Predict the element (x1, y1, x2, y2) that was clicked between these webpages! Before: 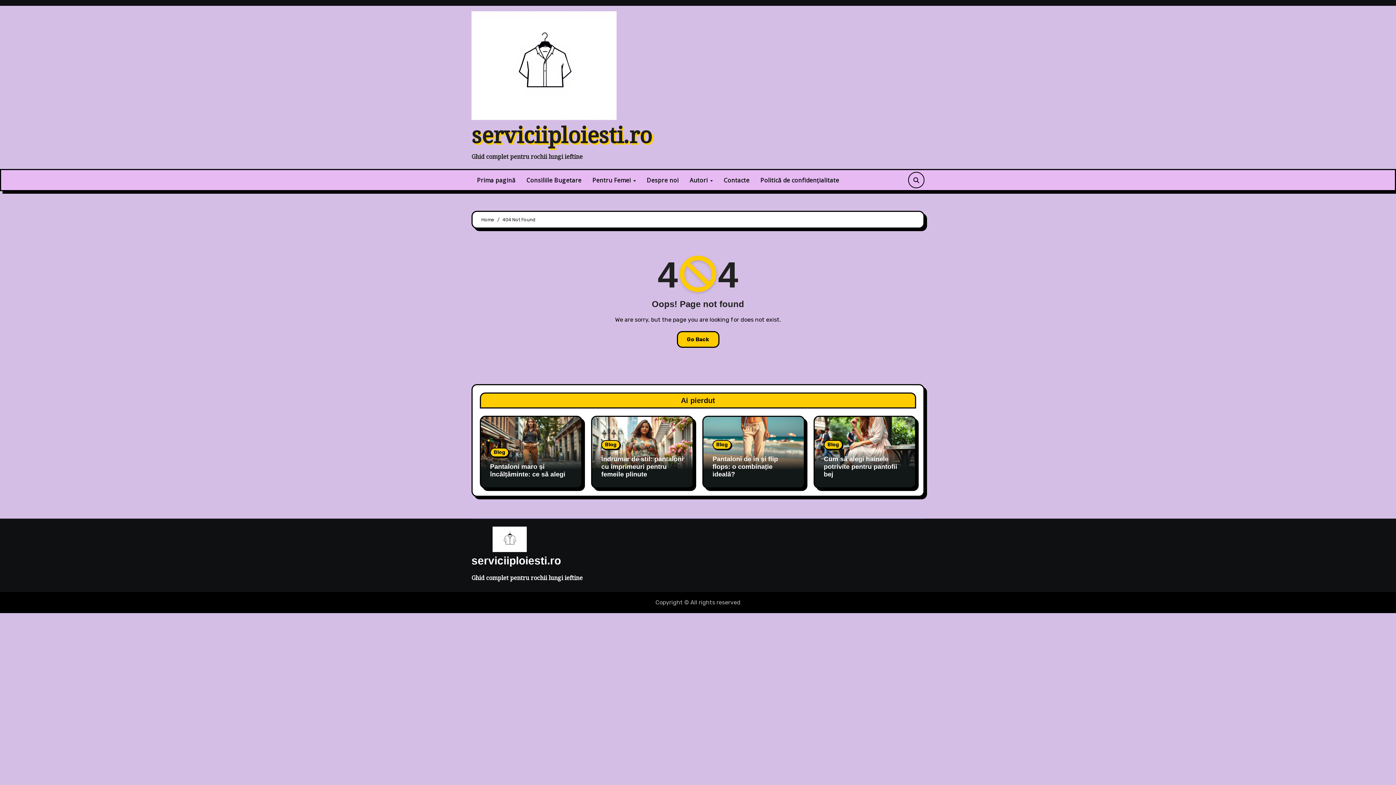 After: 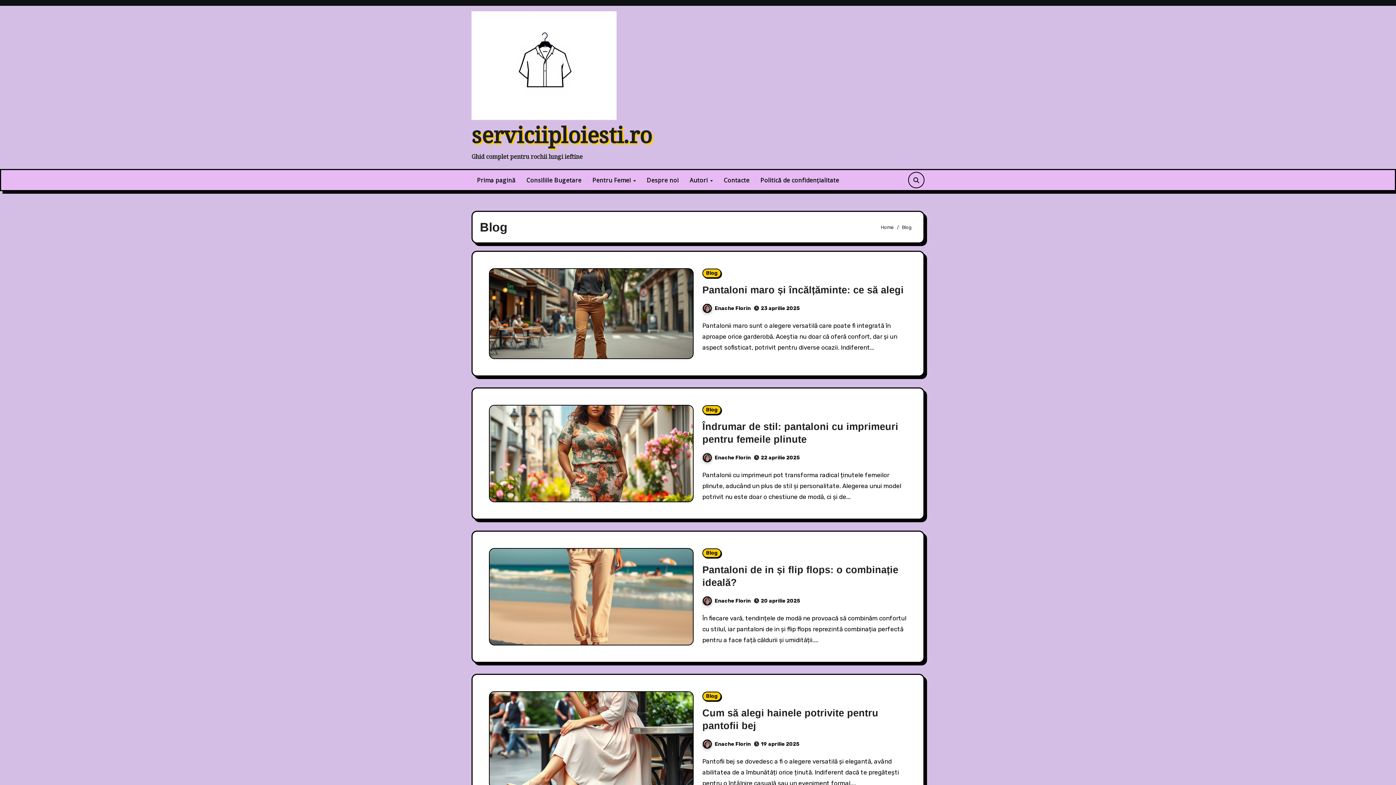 Action: bbox: (712, 440, 731, 449) label: Blog